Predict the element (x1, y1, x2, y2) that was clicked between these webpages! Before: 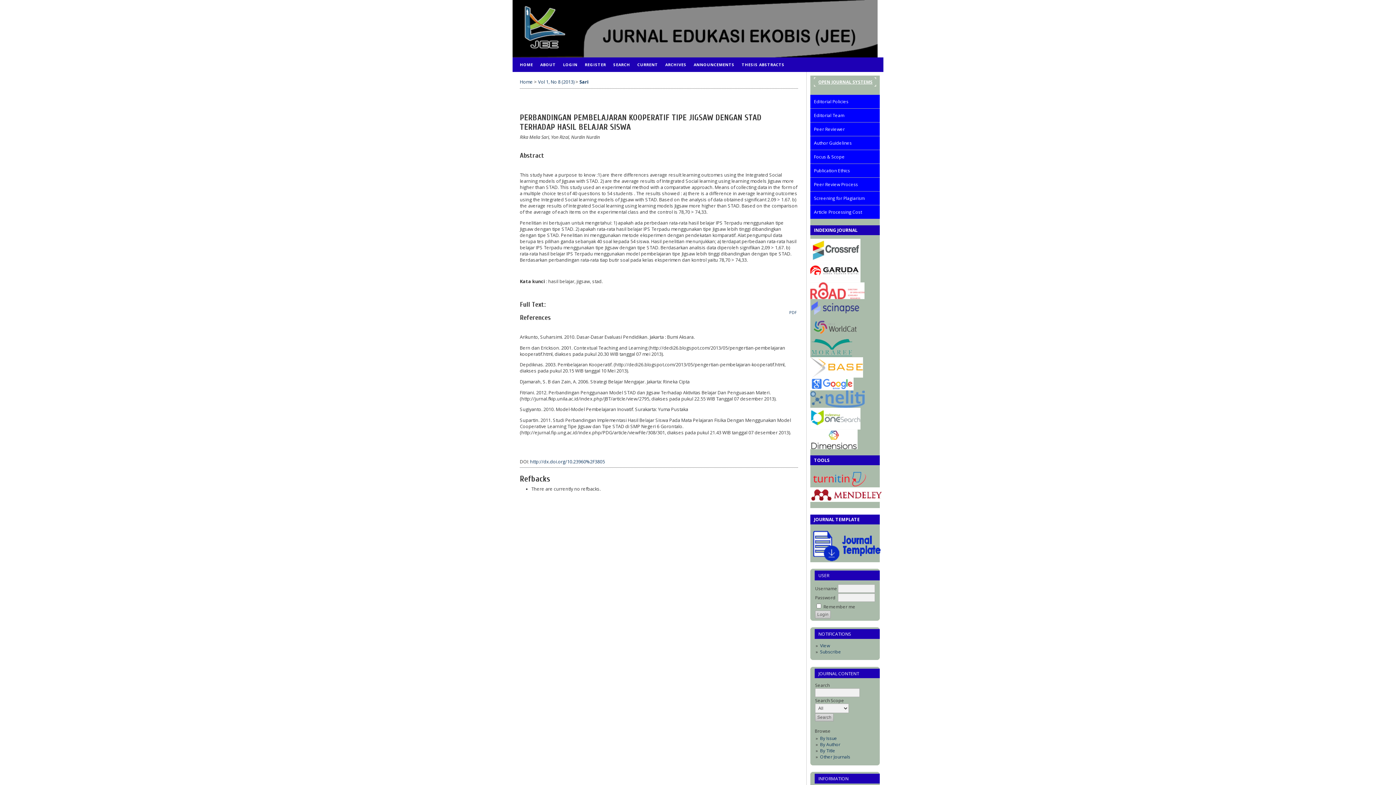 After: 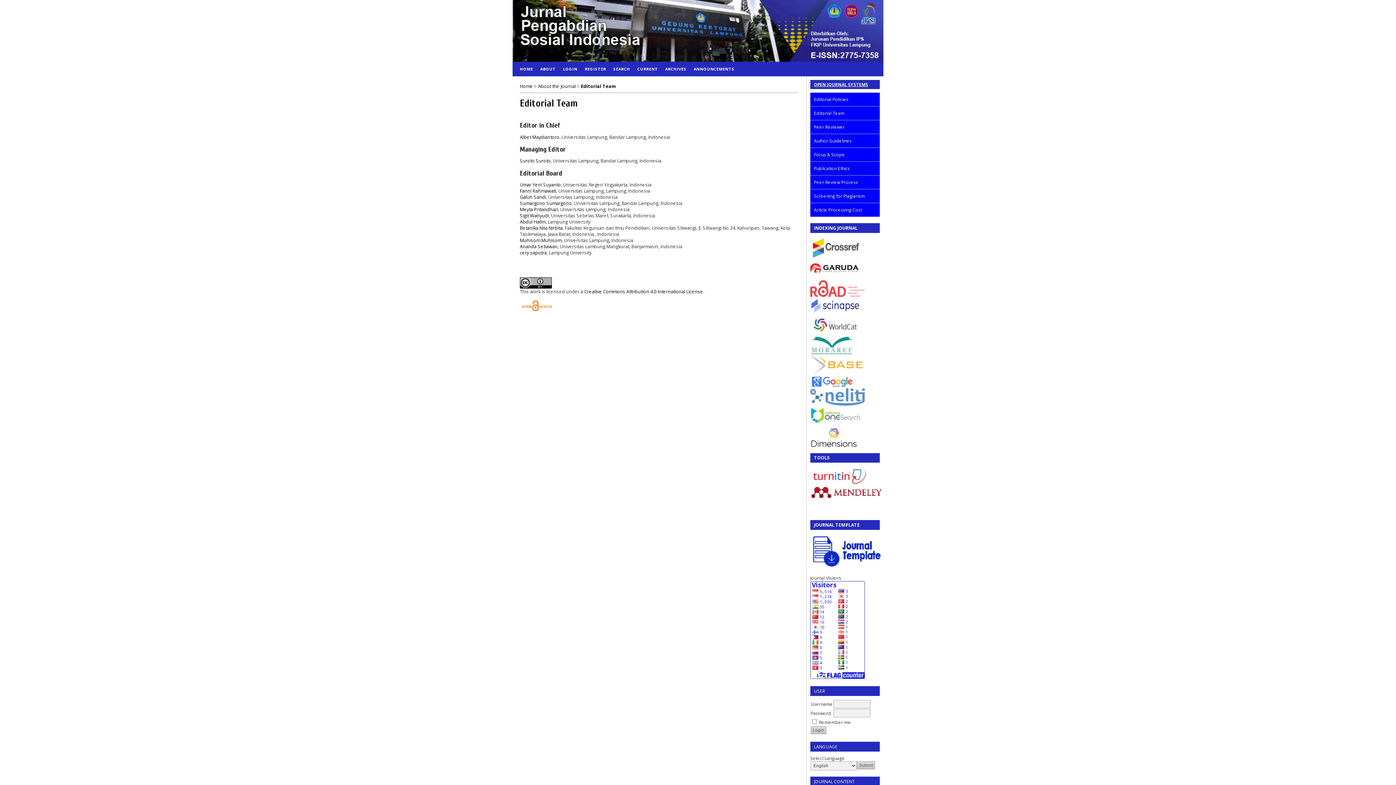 Action: bbox: (814, 112, 844, 118) label: Editorial Team